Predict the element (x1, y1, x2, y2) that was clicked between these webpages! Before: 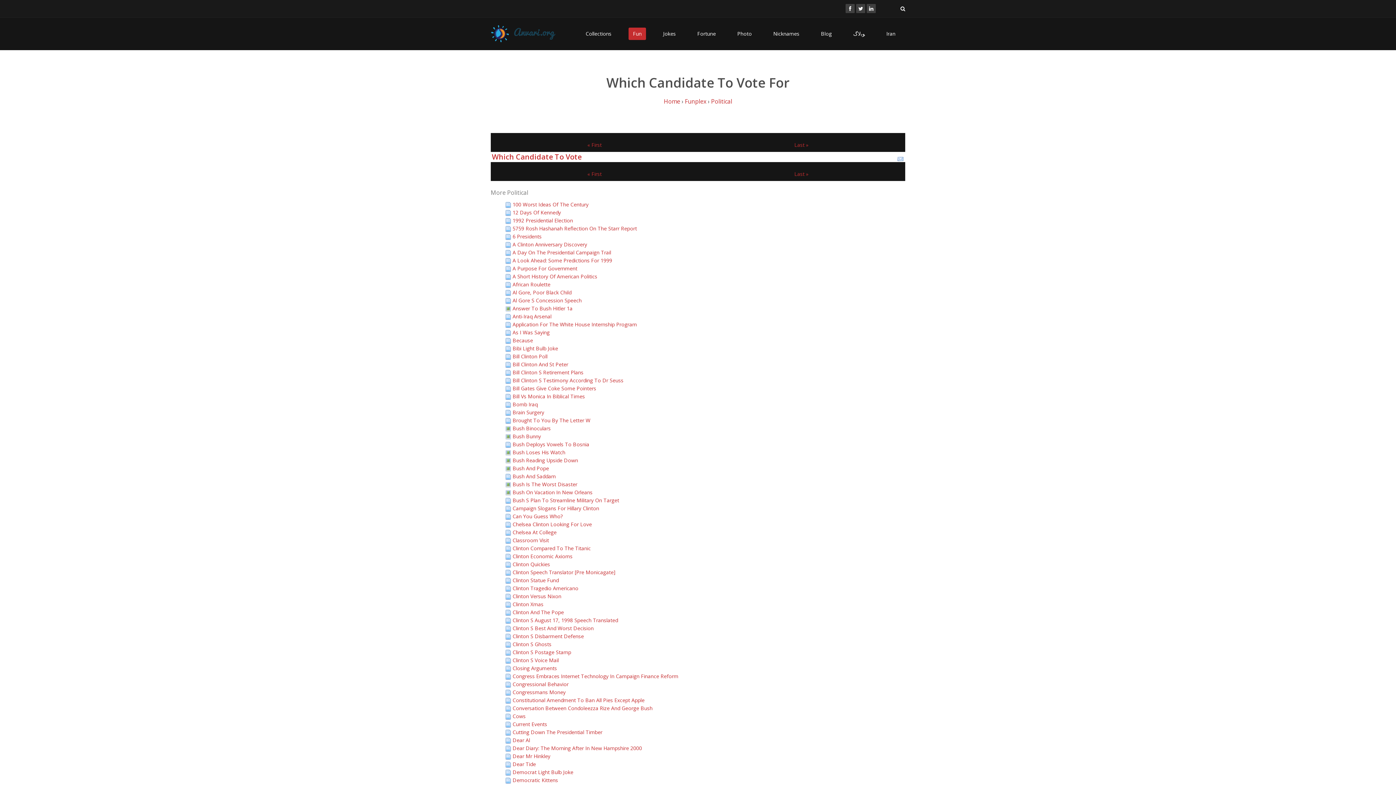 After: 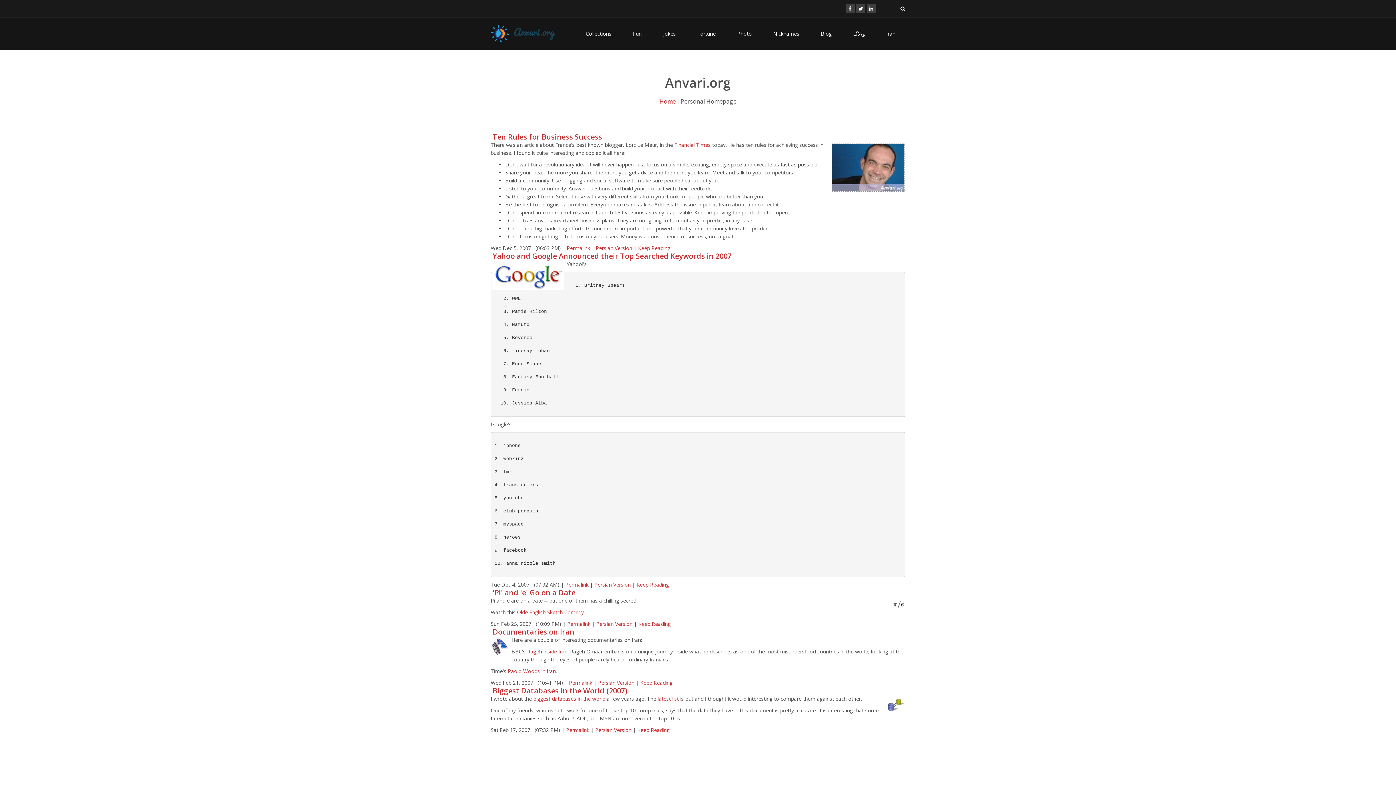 Action: label: Home bbox: (664, 97, 680, 105)